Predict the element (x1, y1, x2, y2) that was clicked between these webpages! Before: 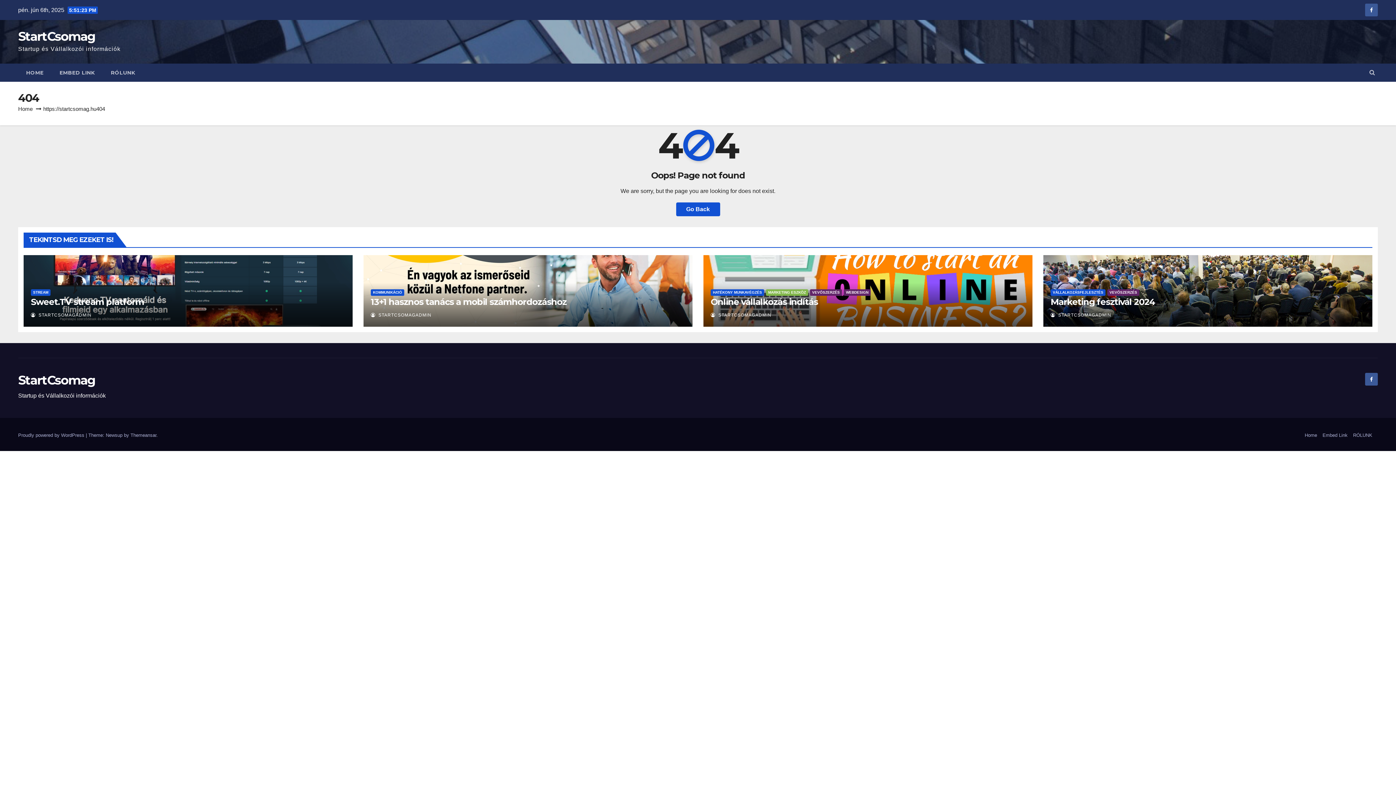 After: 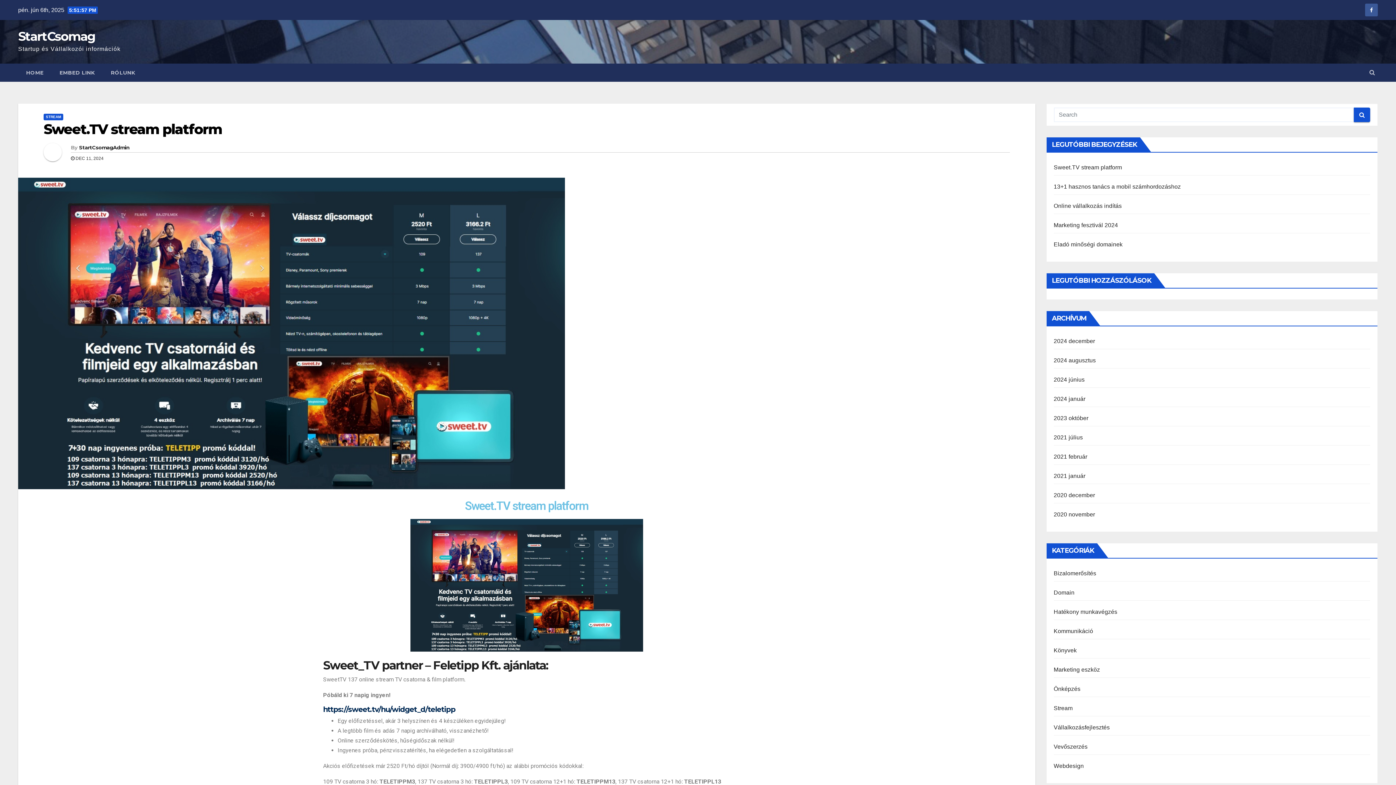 Action: label: Sweet.TV stream platform bbox: (30, 296, 144, 307)